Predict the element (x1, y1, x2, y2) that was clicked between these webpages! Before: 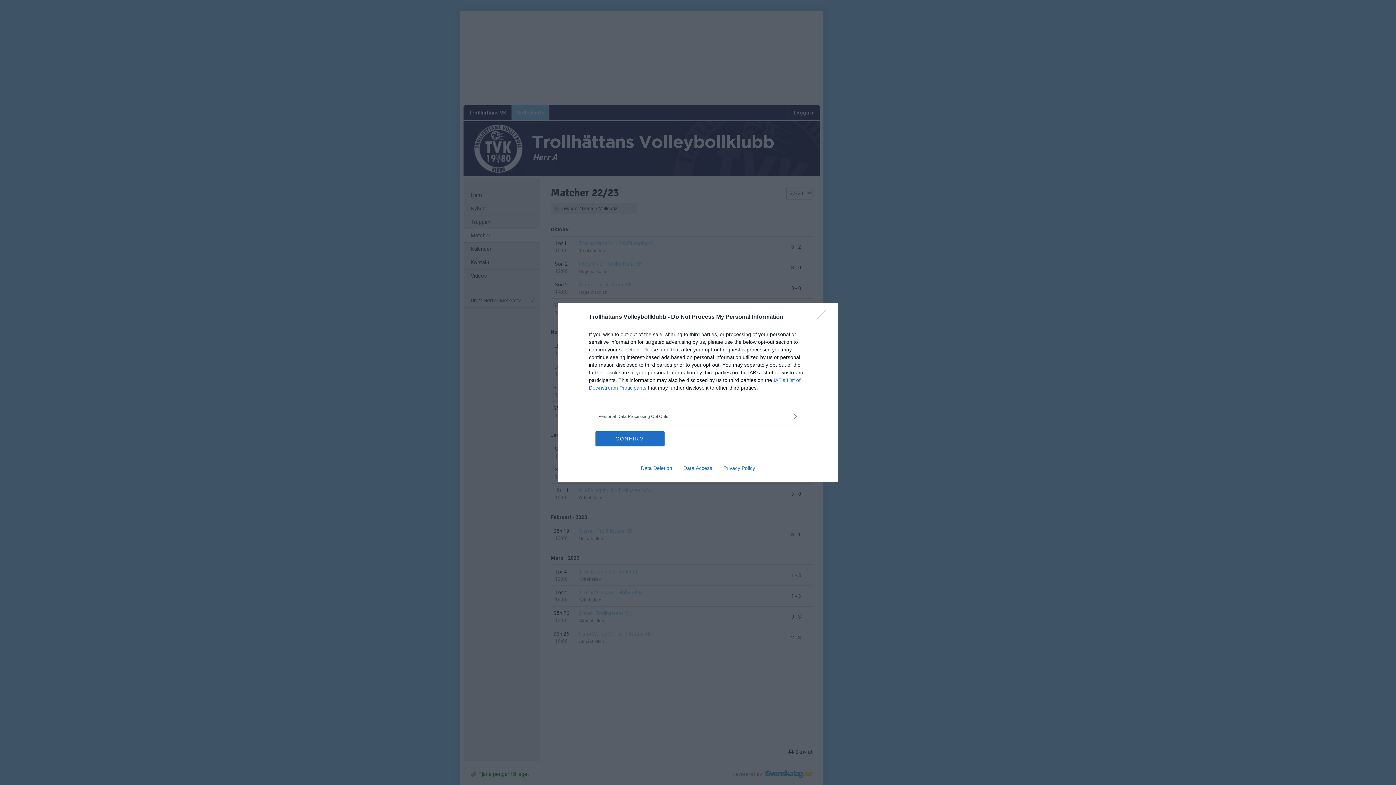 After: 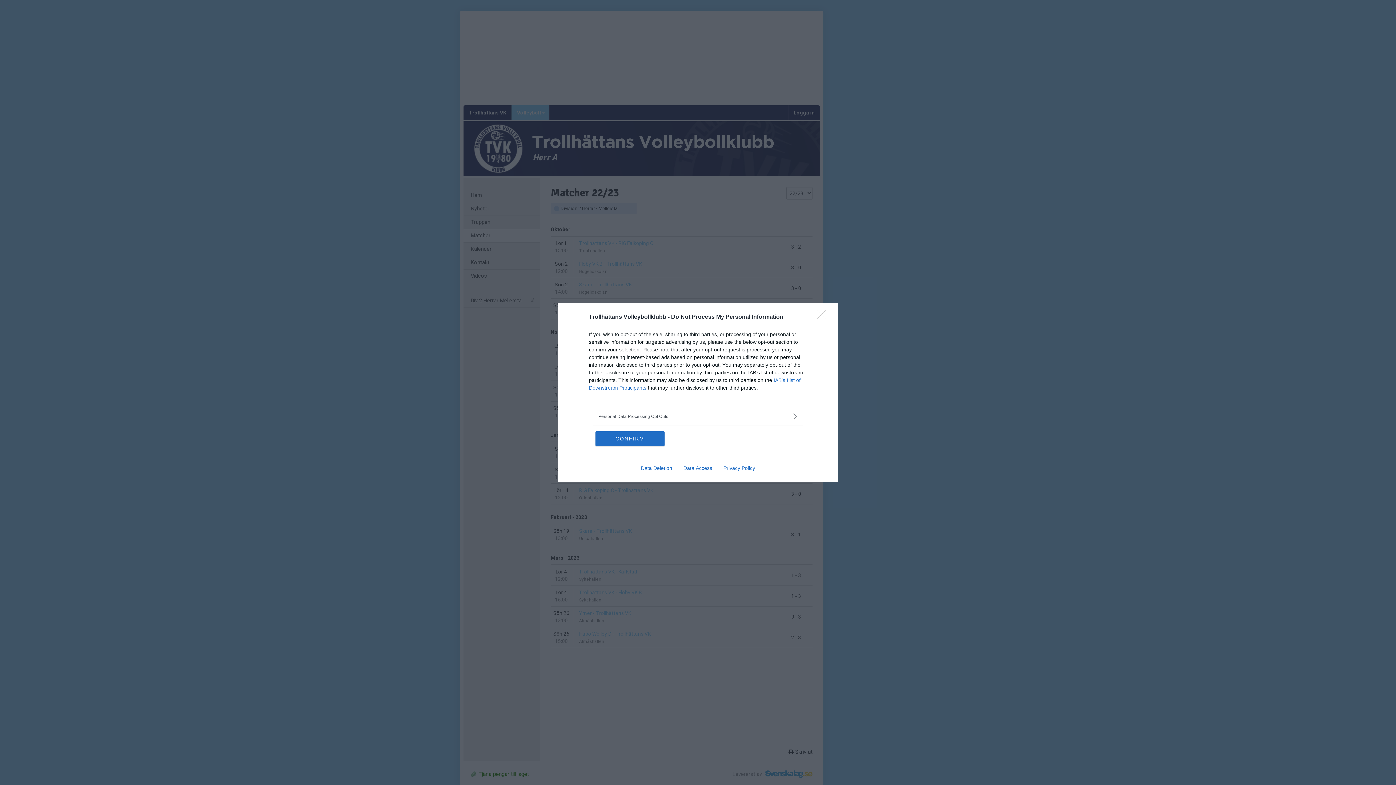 Action: label: Data Deletion bbox: (635, 465, 677, 471)